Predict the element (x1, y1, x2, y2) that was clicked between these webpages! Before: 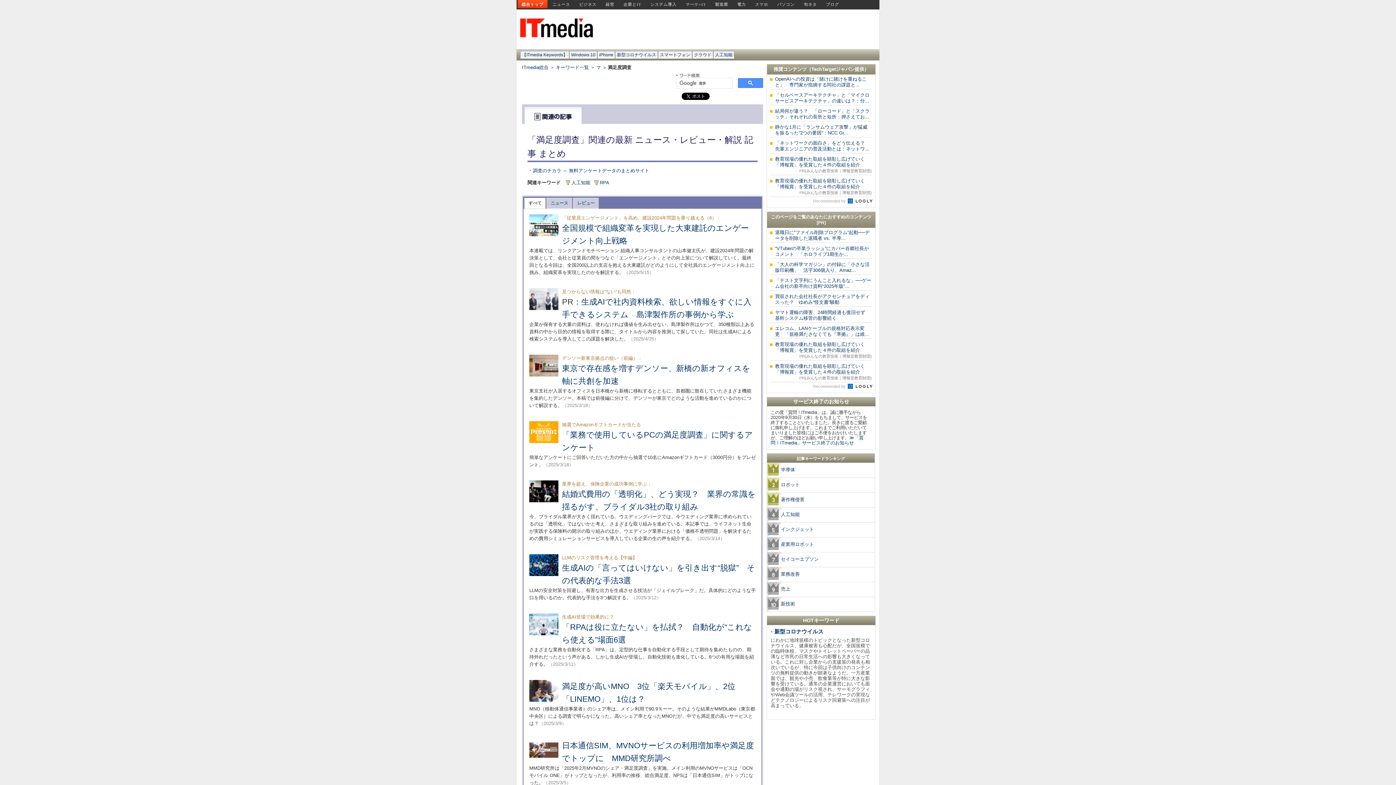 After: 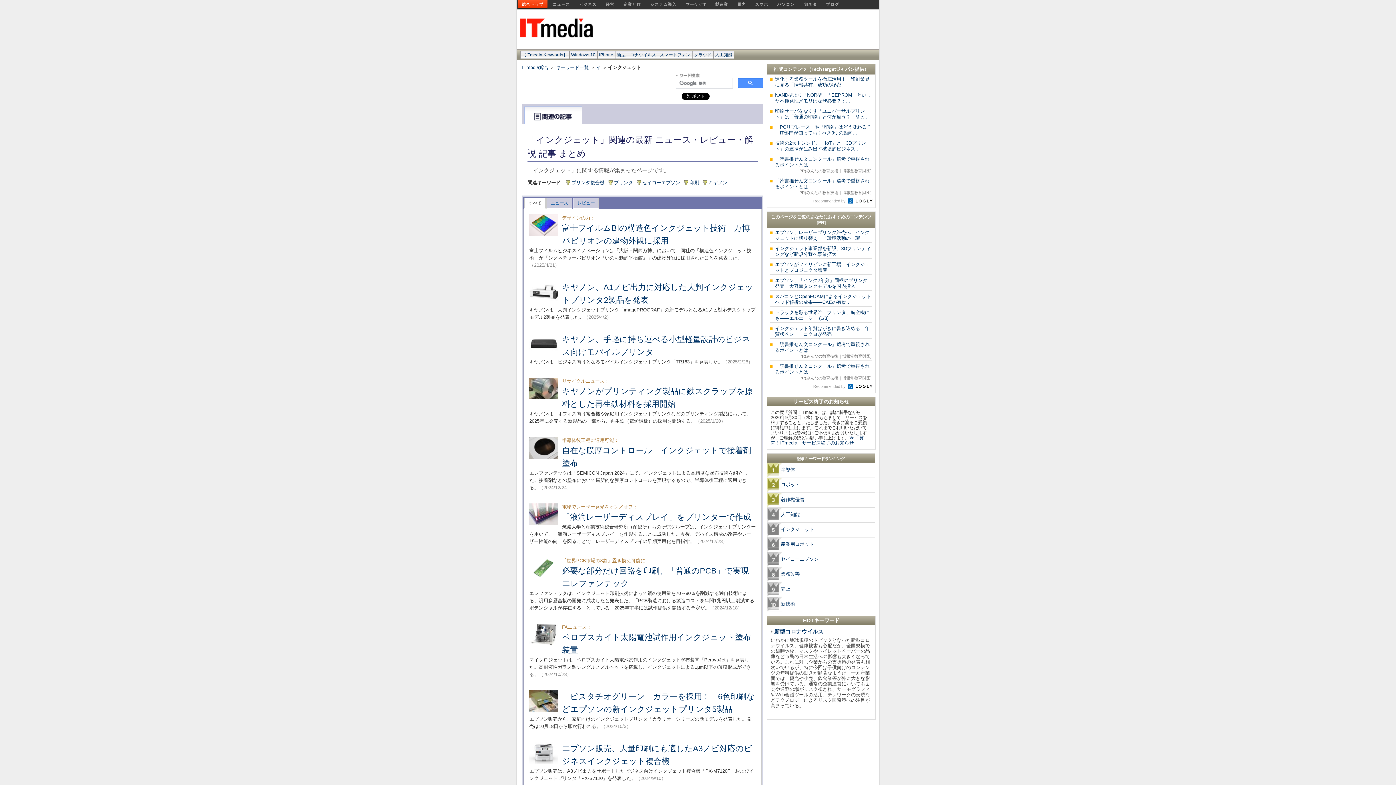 Action: label: インクジェット bbox: (781, 526, 814, 532)